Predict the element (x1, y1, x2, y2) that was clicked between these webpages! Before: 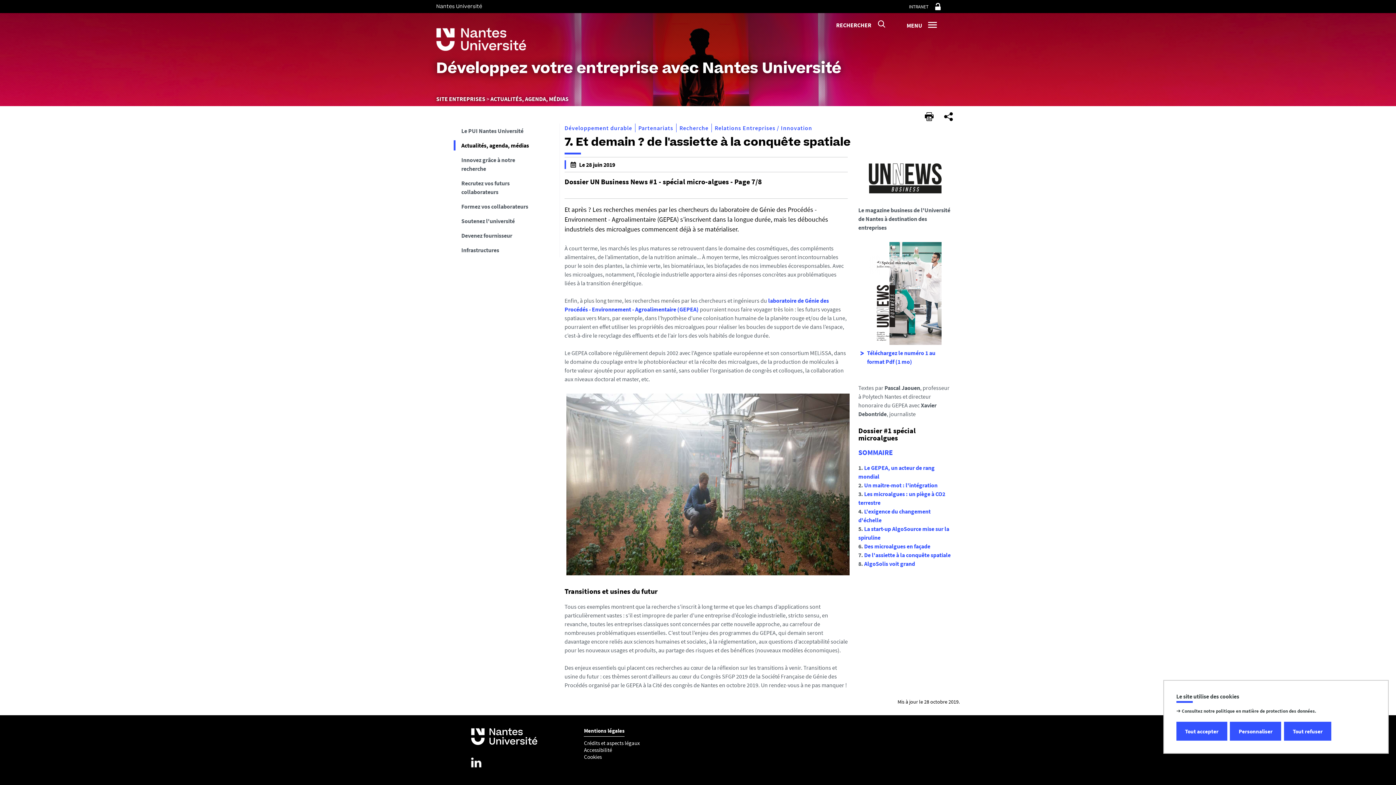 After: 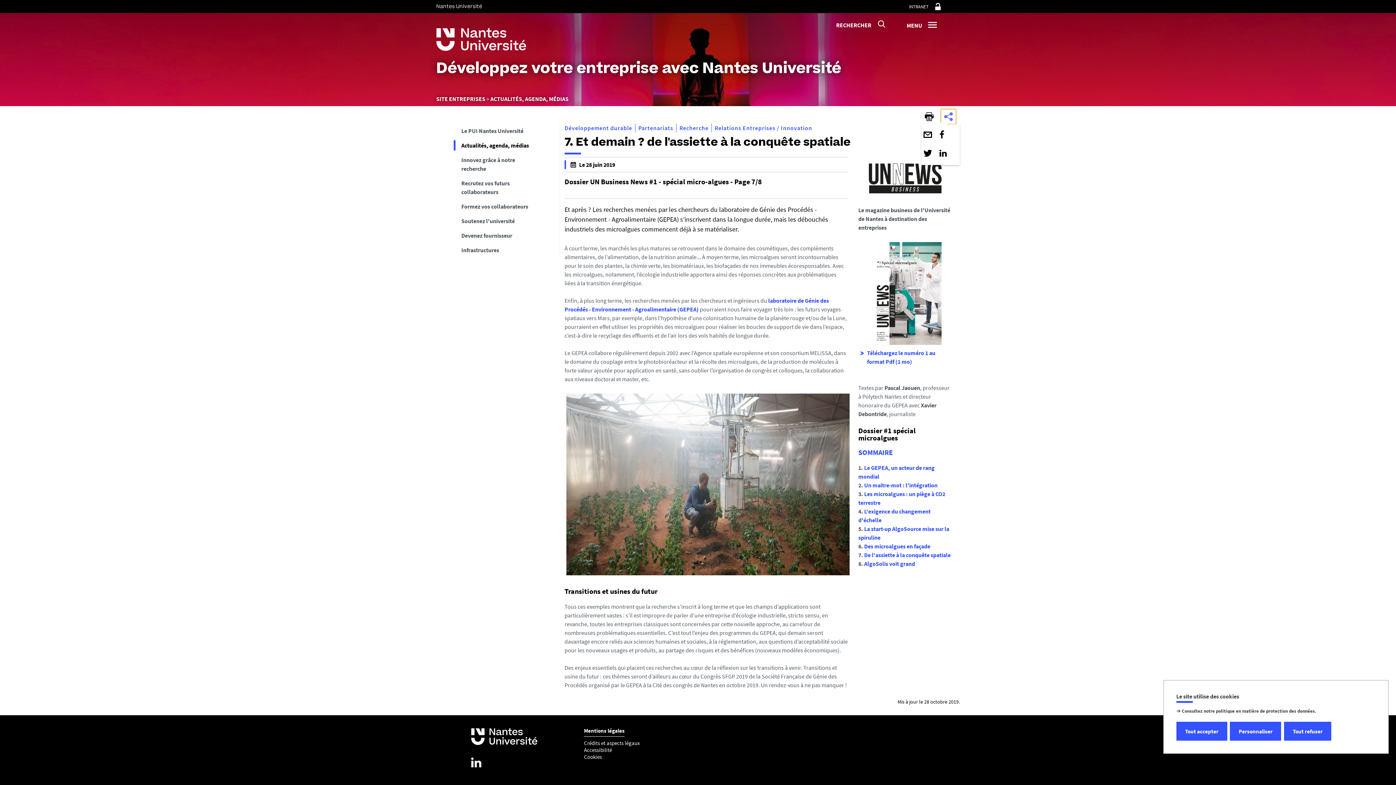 Action: label: PARTAGER bbox: (940, 109, 956, 124)